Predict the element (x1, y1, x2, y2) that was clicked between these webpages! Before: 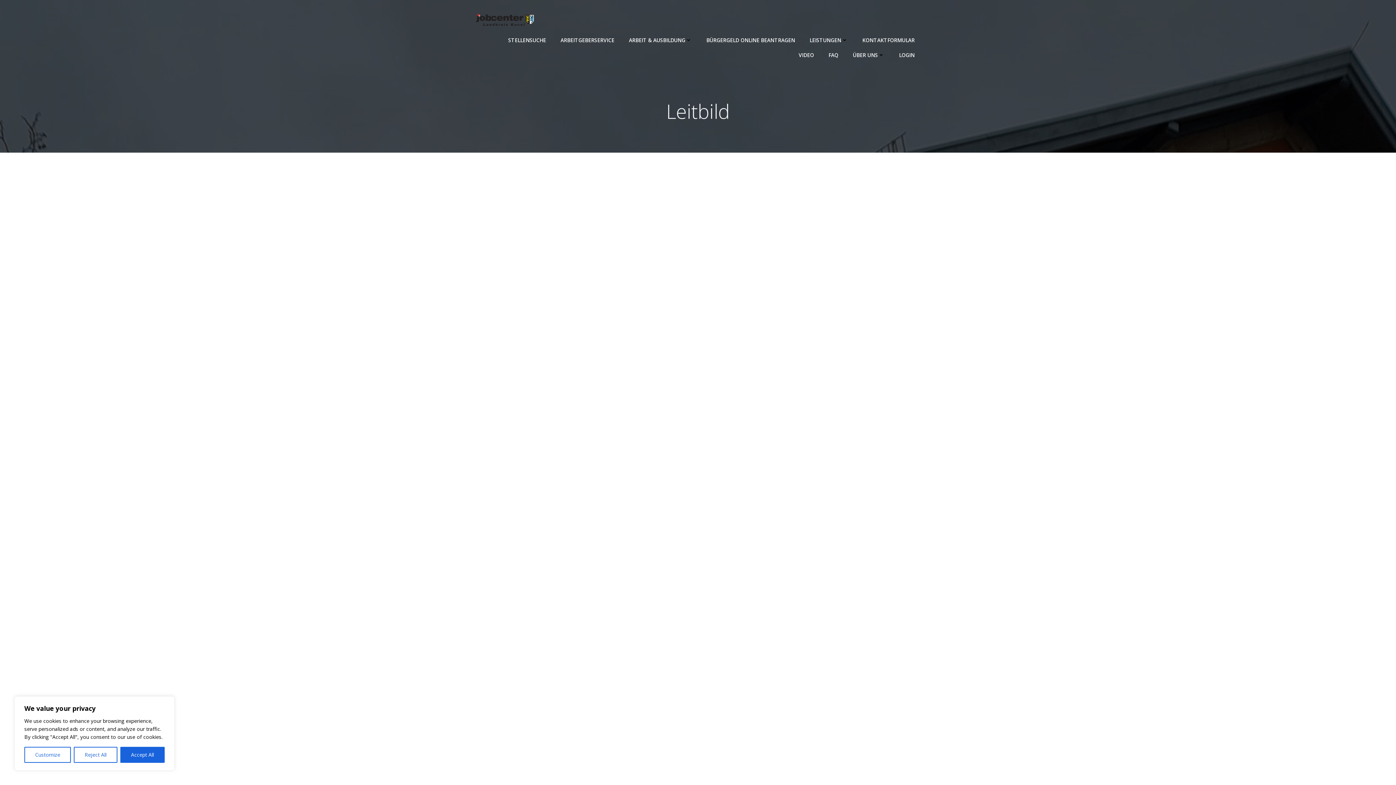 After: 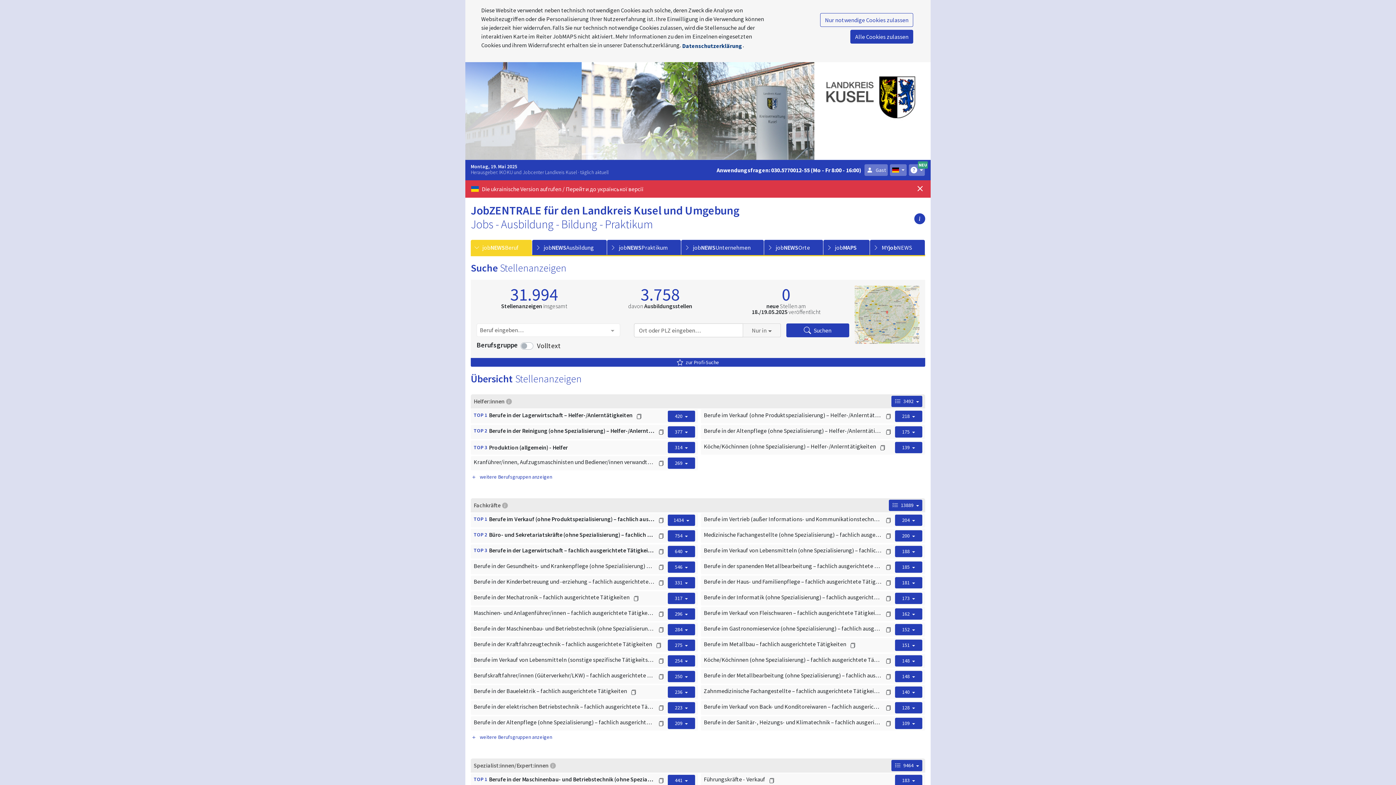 Action: label: STELLENSUCHE bbox: (508, 36, 546, 43)